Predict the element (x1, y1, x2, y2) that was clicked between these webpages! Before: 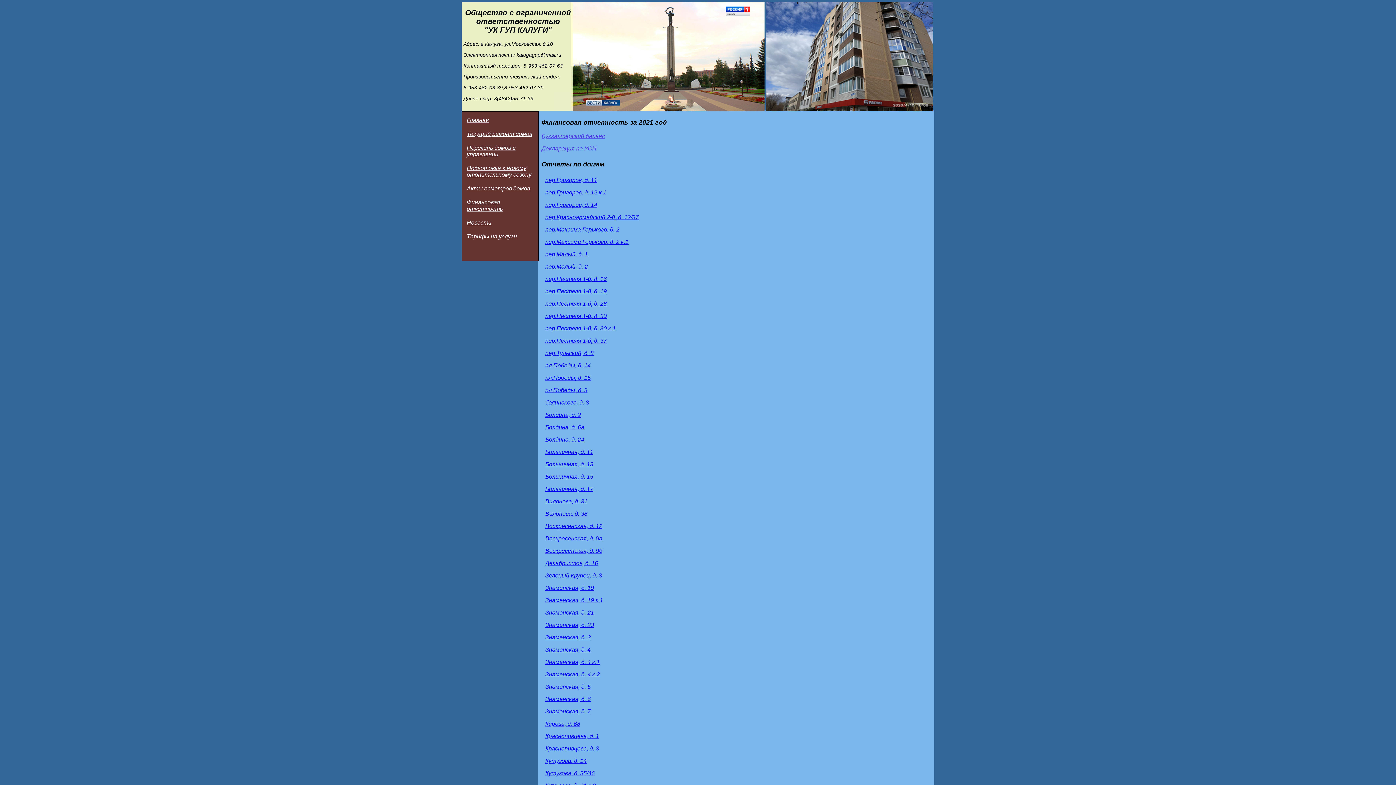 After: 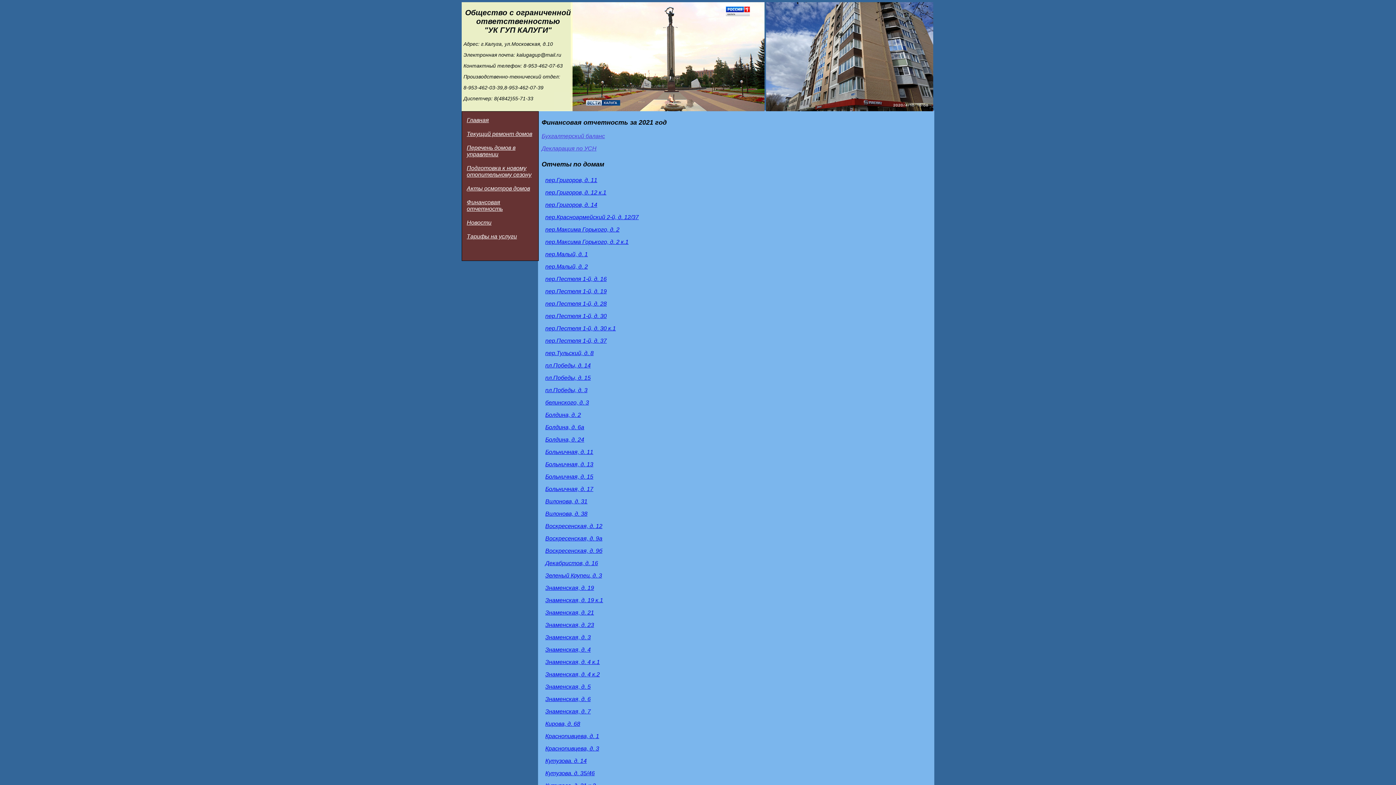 Action: label: пер.Григоров, д. 12 к.1 bbox: (545, 189, 606, 195)